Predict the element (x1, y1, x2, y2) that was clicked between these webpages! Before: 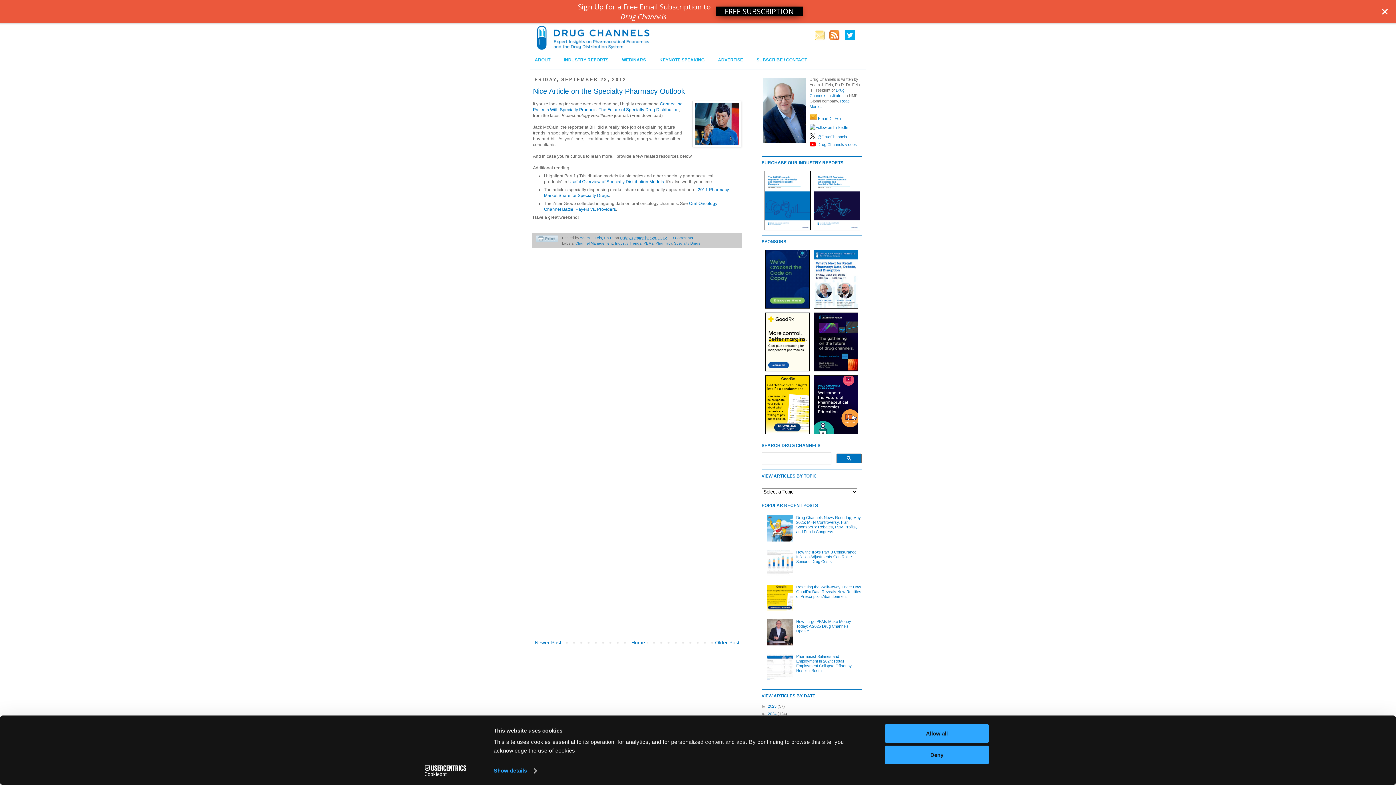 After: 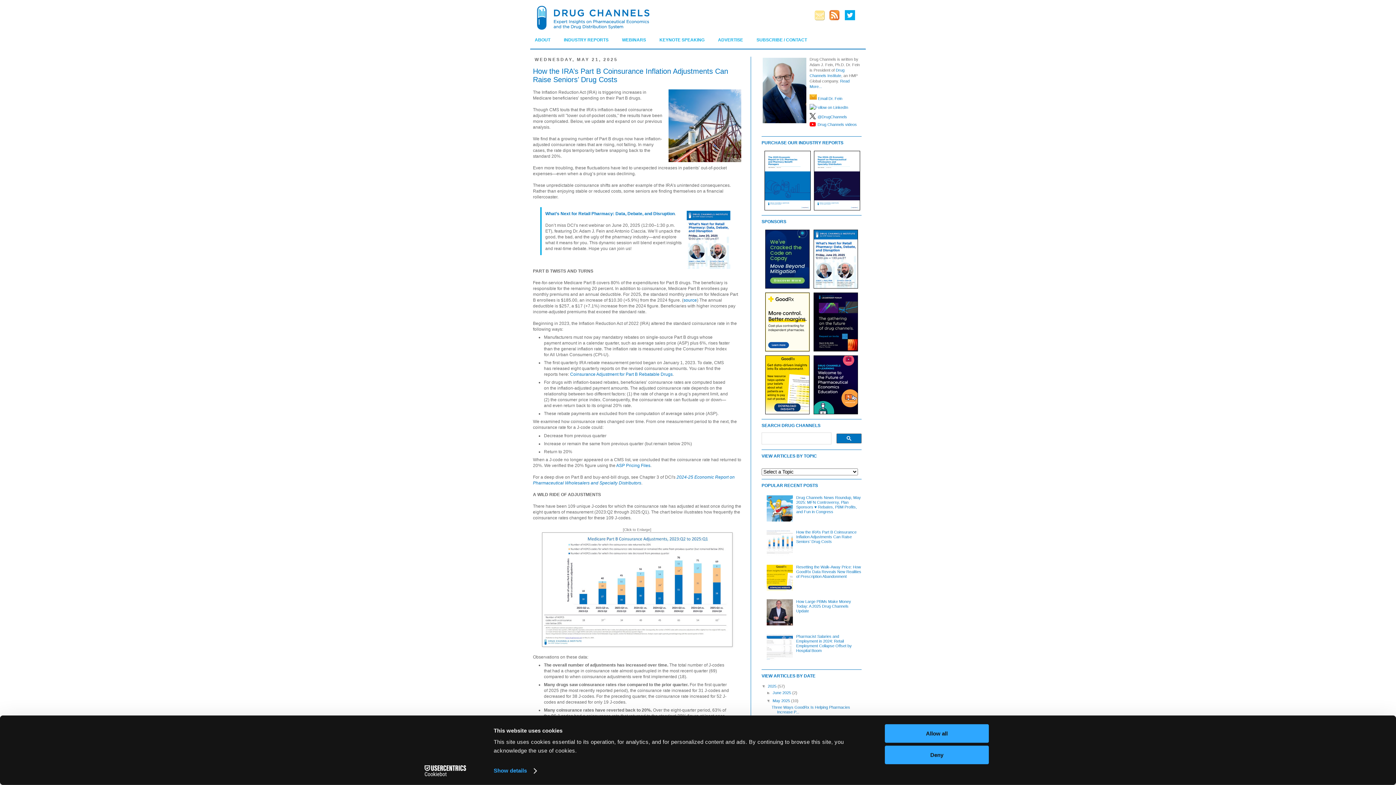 Action: label: How the IRA’s Part B Coinsurance Inflation Adjustments Can Raise Seniors’ Drug Costs bbox: (796, 549, 856, 563)